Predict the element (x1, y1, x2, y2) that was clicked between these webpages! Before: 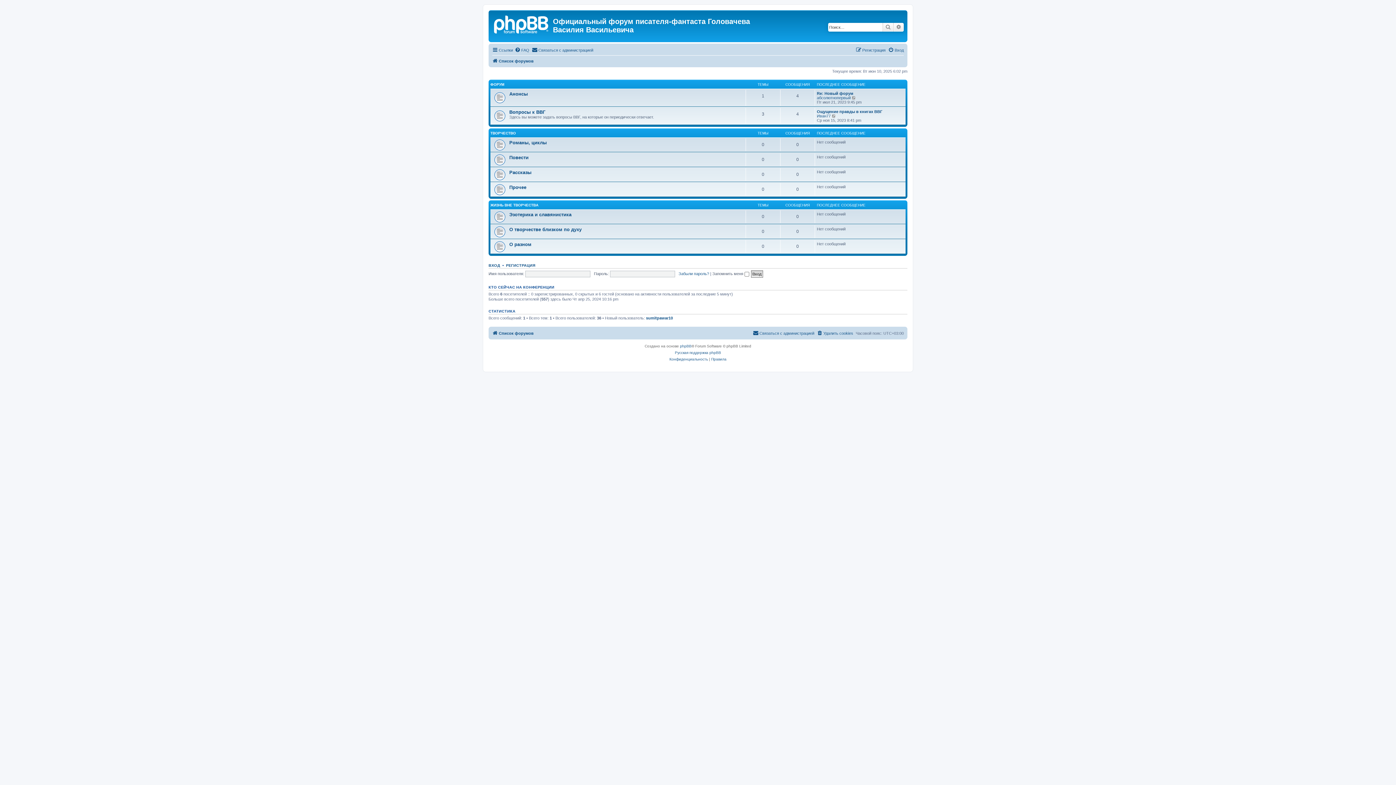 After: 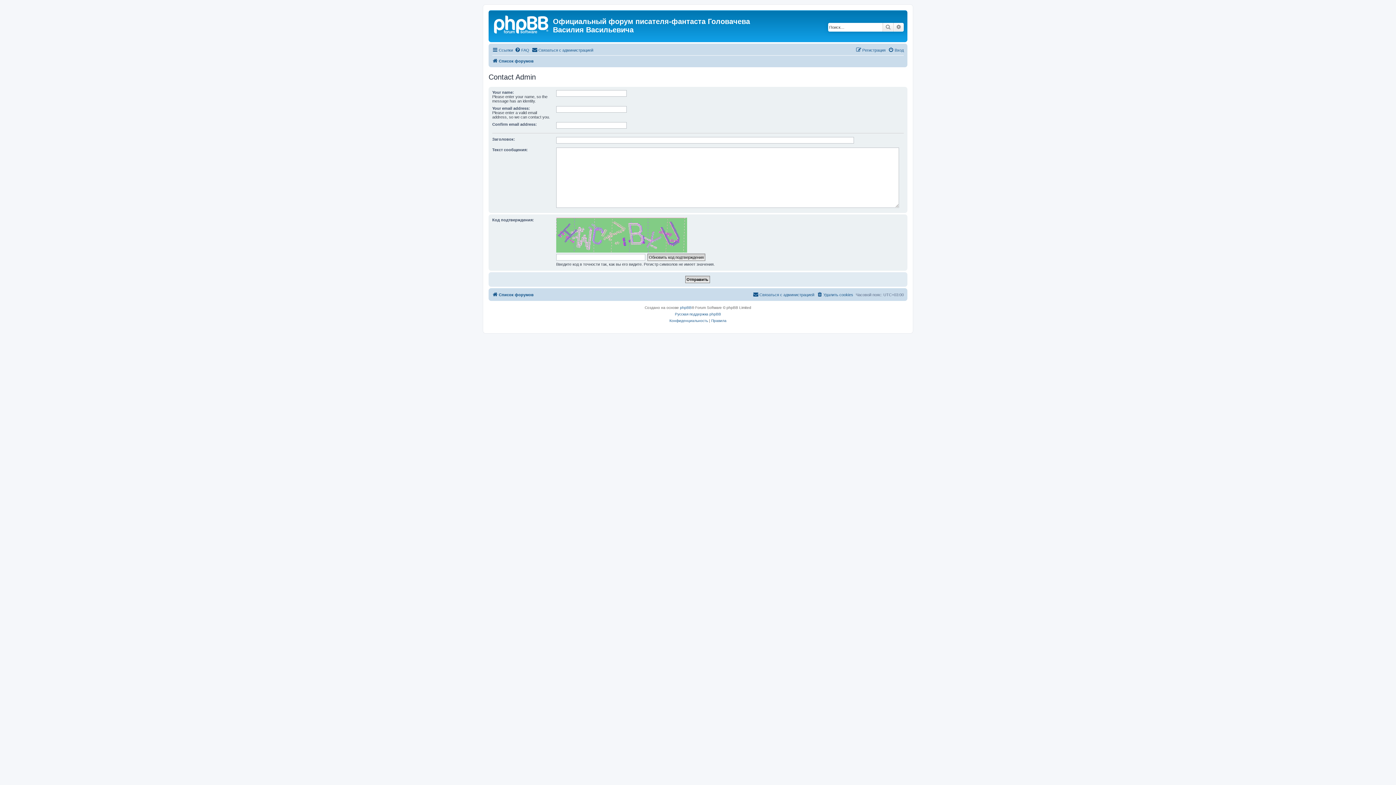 Action: bbox: (532, 45, 593, 54) label: Связаться с администрацией